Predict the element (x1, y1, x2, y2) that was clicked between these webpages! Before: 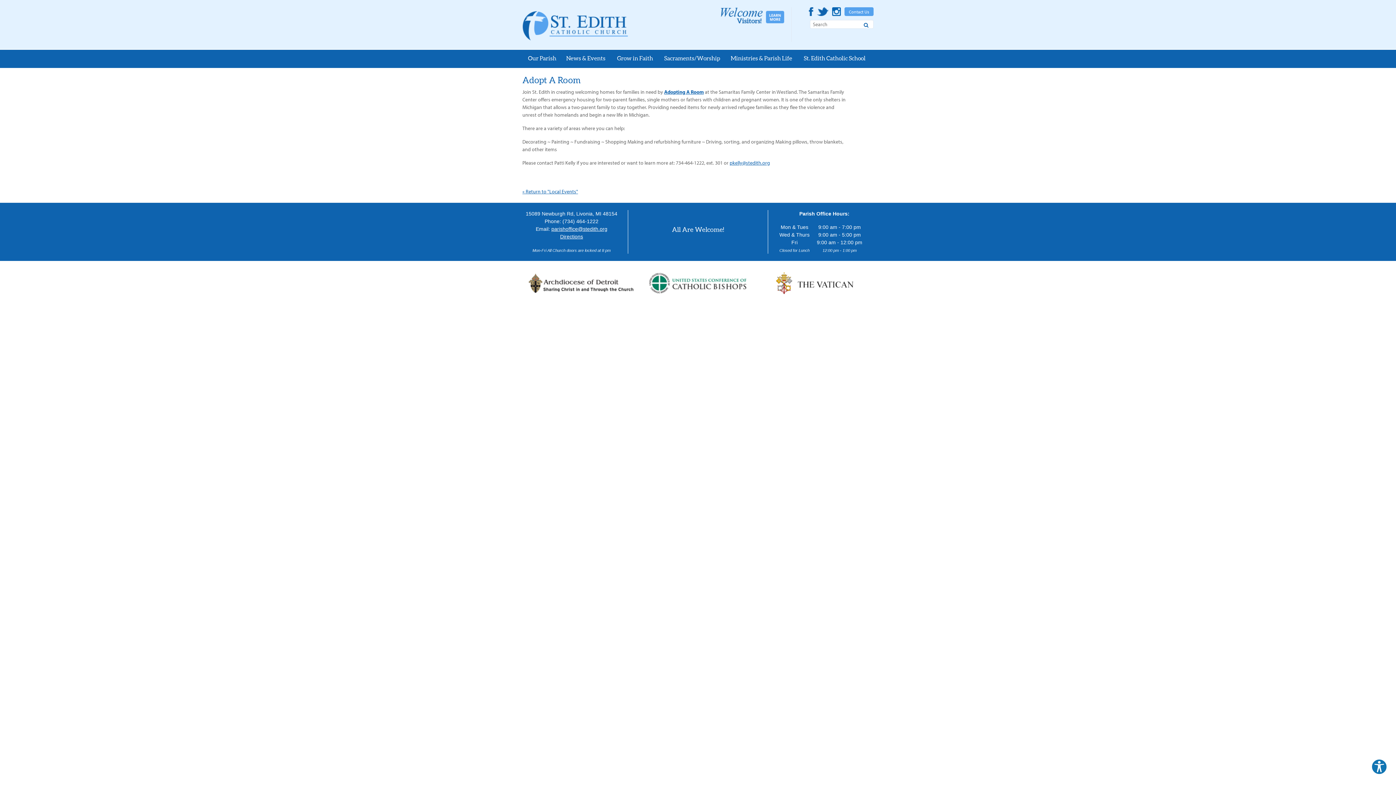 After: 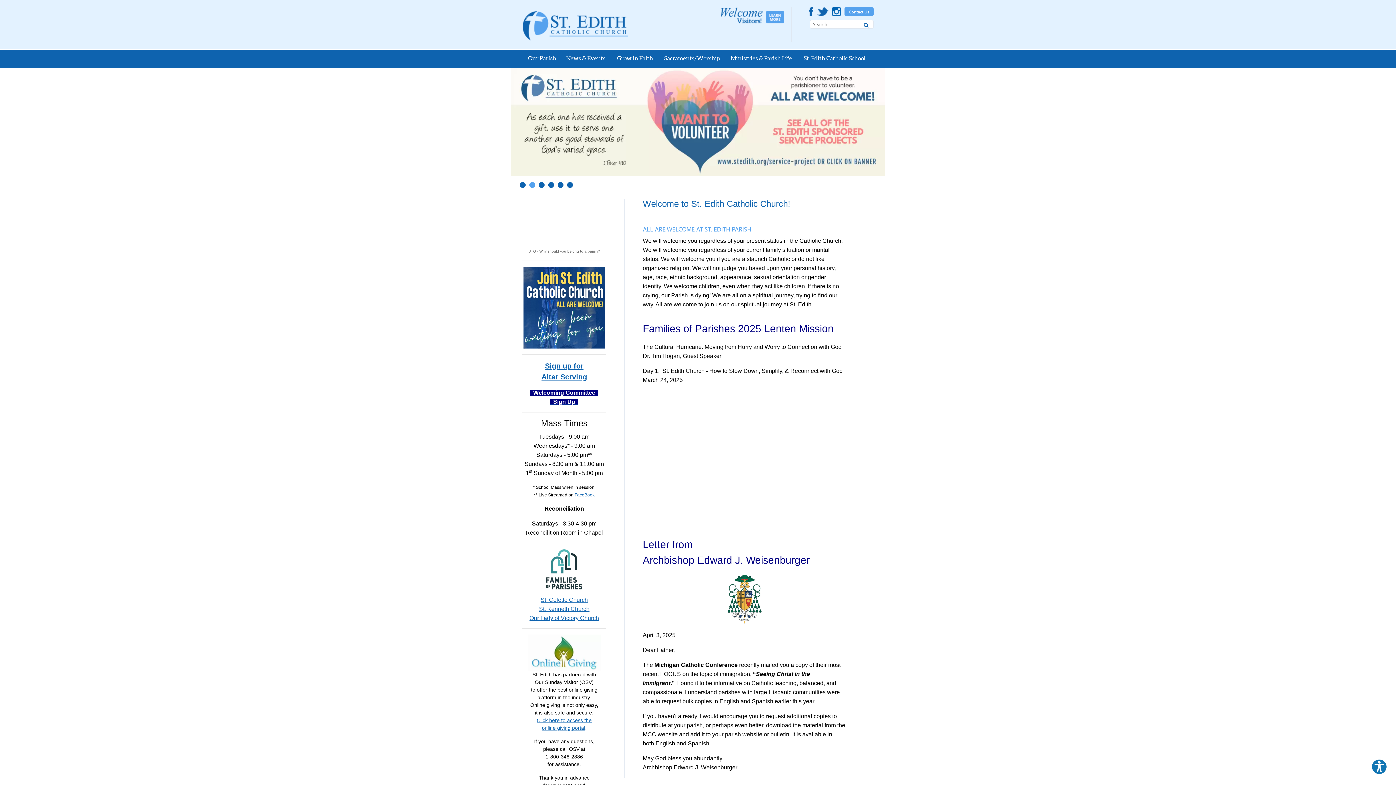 Action: bbox: (522, 10, 628, 41)